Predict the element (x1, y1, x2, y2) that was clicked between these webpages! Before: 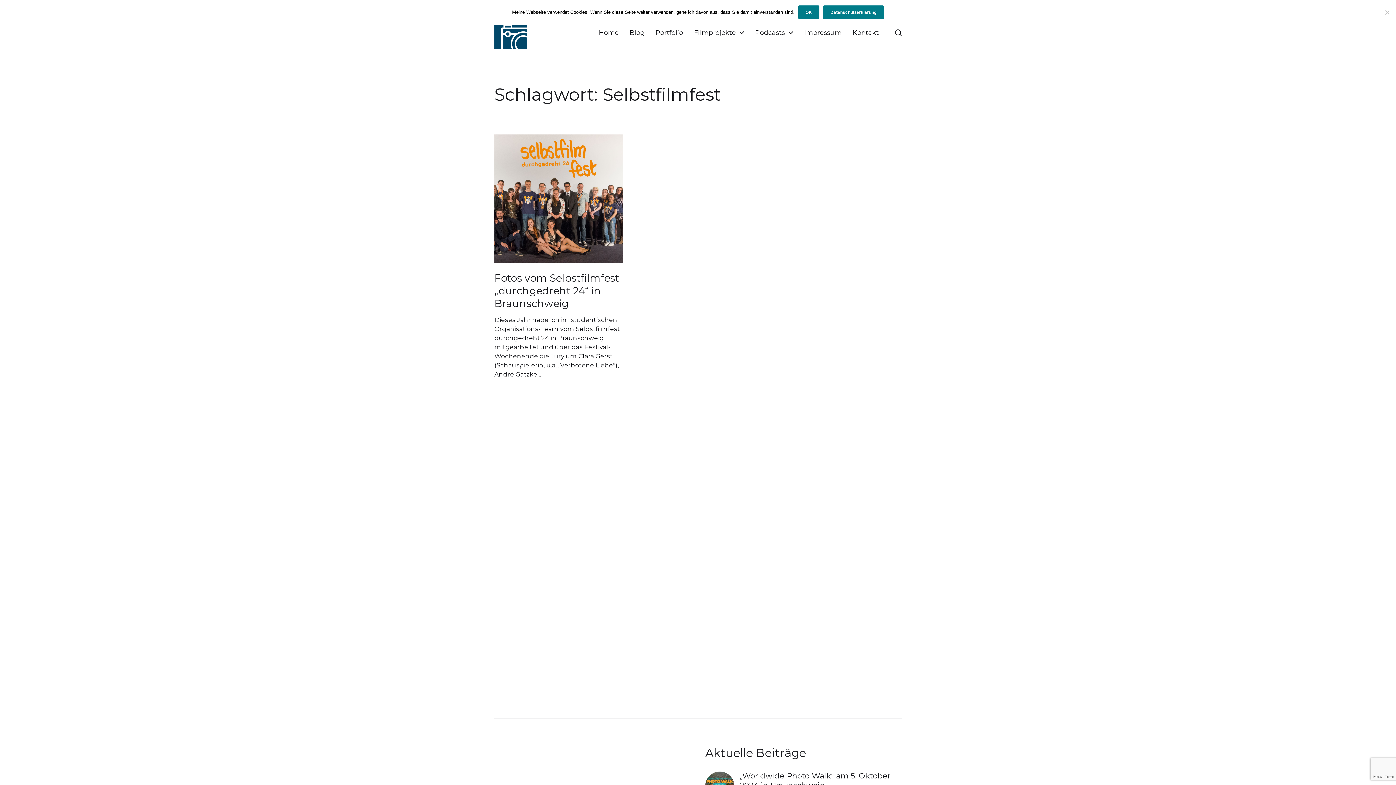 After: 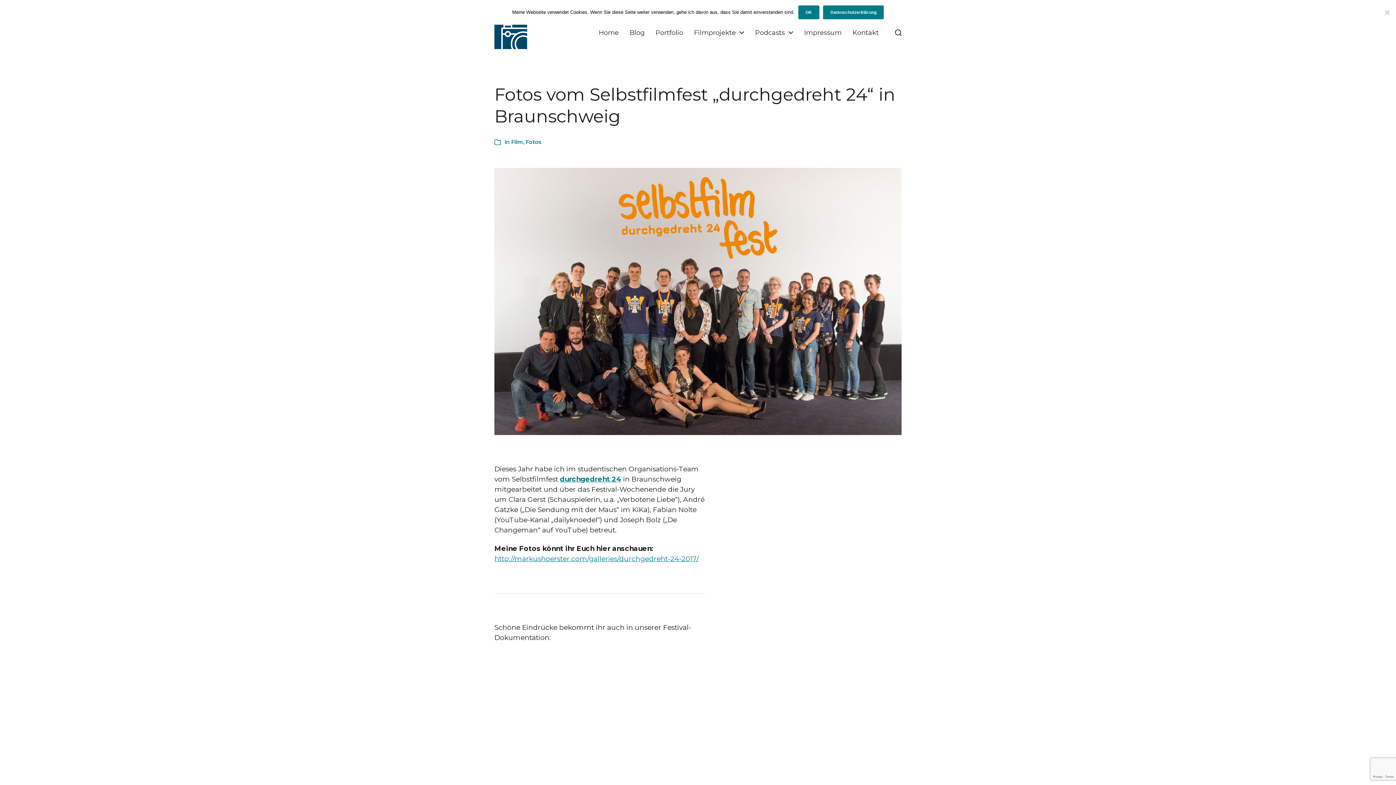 Action: bbox: (494, 272, 619, 309) label: Fotos vom Selbstfilmfest „durchgedreht 24“ in Braunschweig